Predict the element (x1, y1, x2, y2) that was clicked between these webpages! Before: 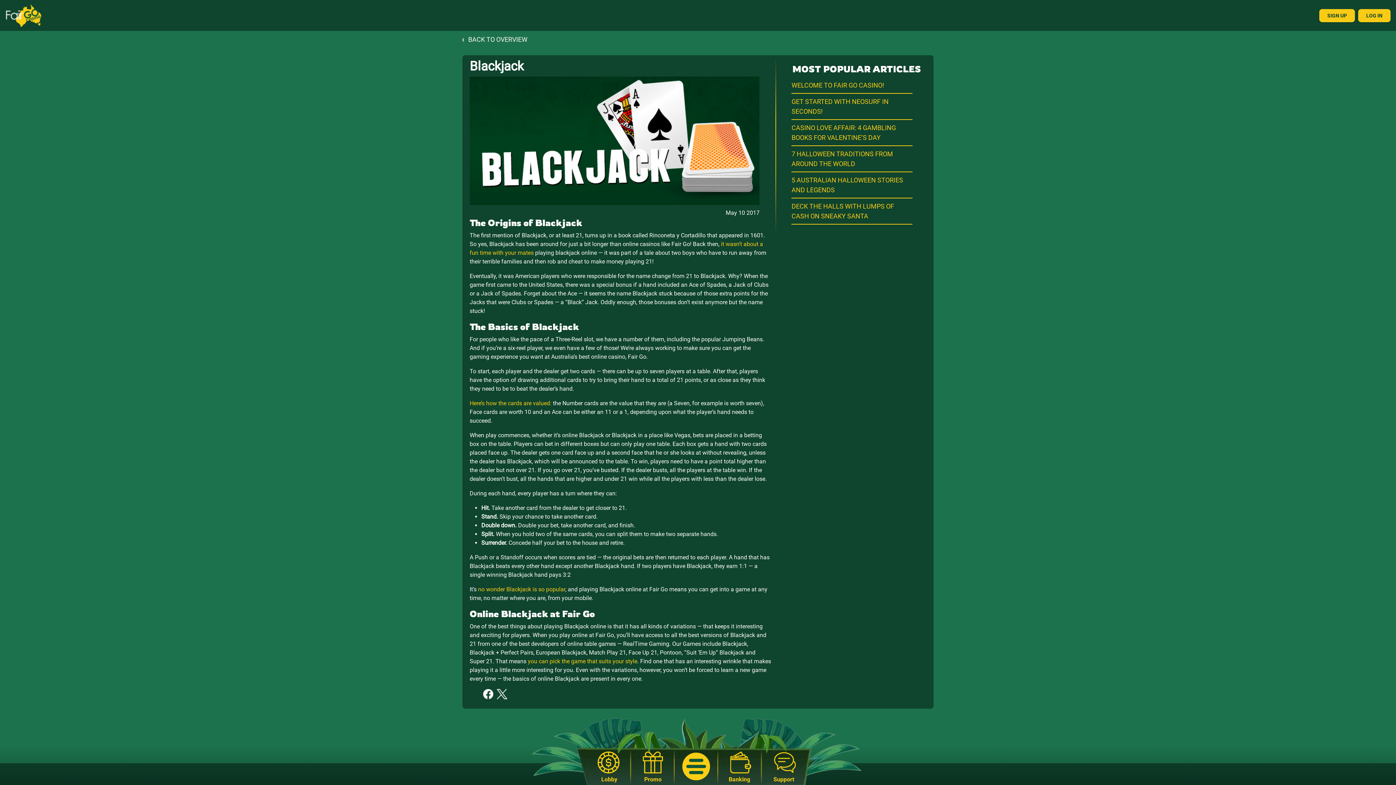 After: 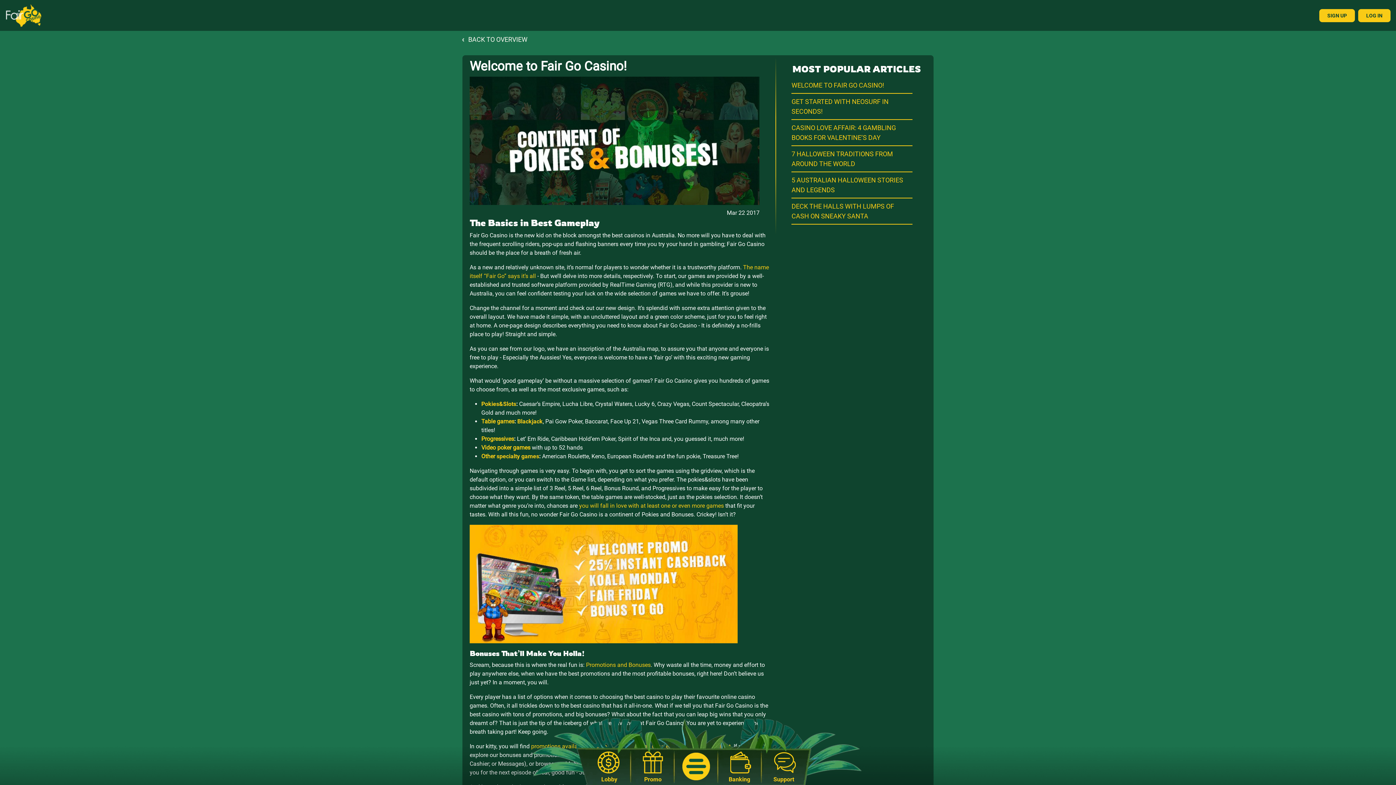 Action: label: WELCOME TO FAIR GO CASINO! bbox: (791, 81, 884, 89)